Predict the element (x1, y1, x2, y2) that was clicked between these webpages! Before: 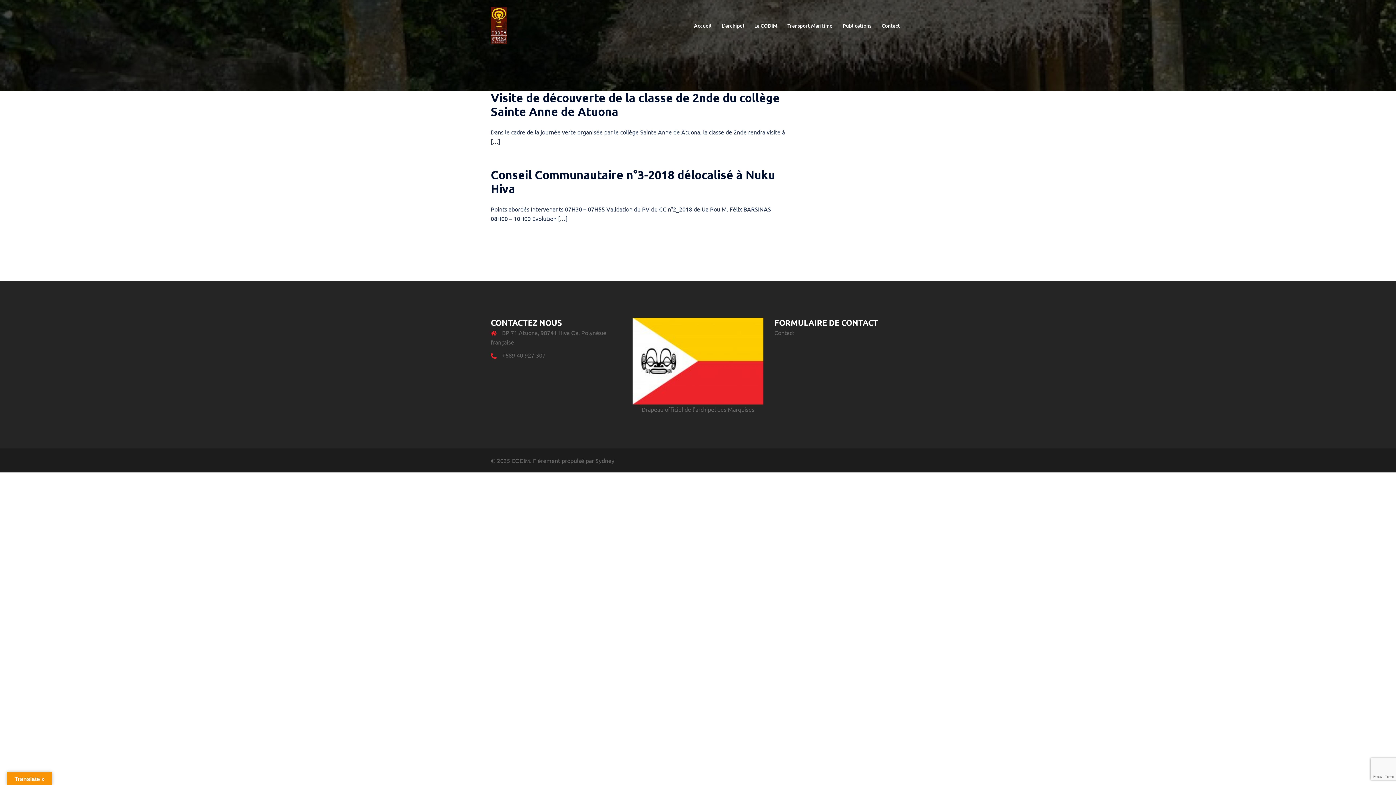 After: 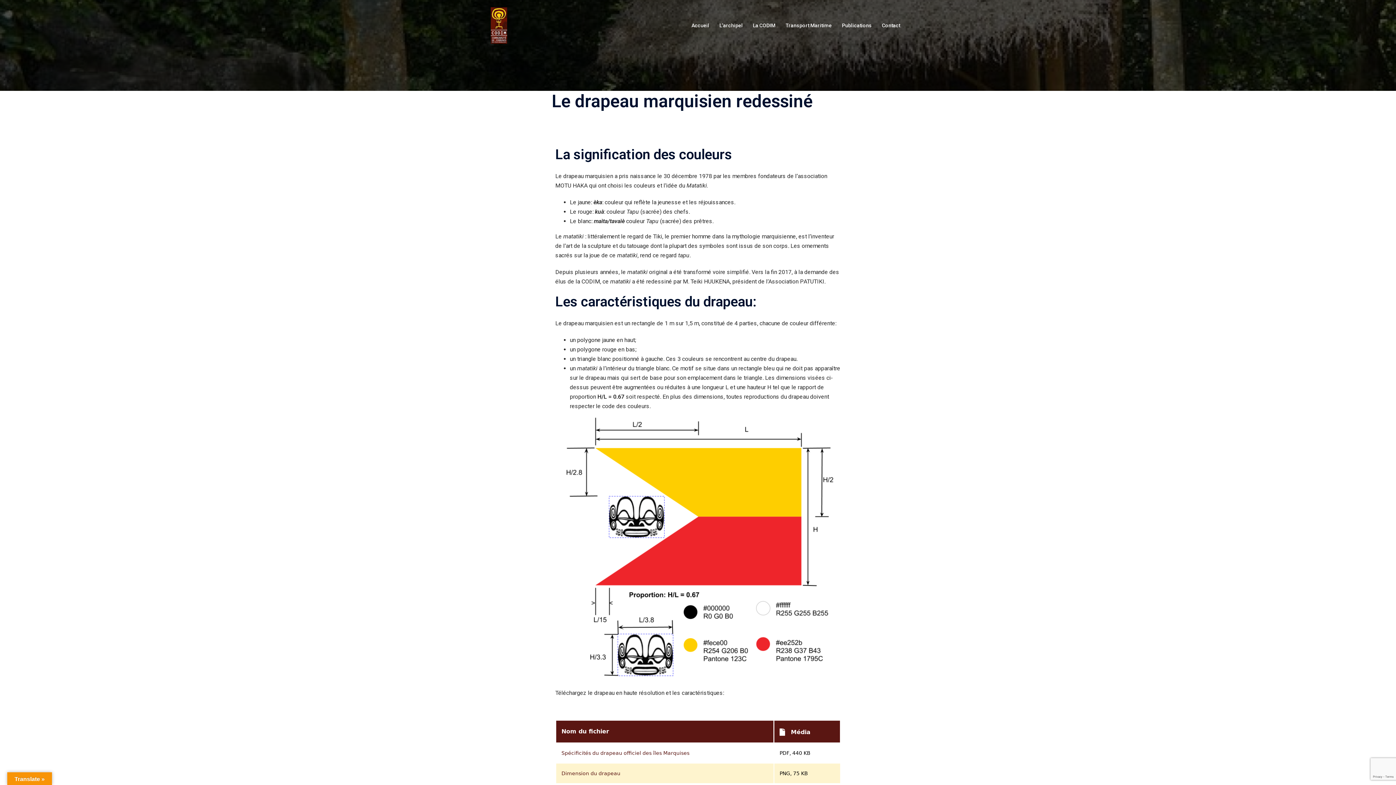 Action: bbox: (632, 356, 763, 363)